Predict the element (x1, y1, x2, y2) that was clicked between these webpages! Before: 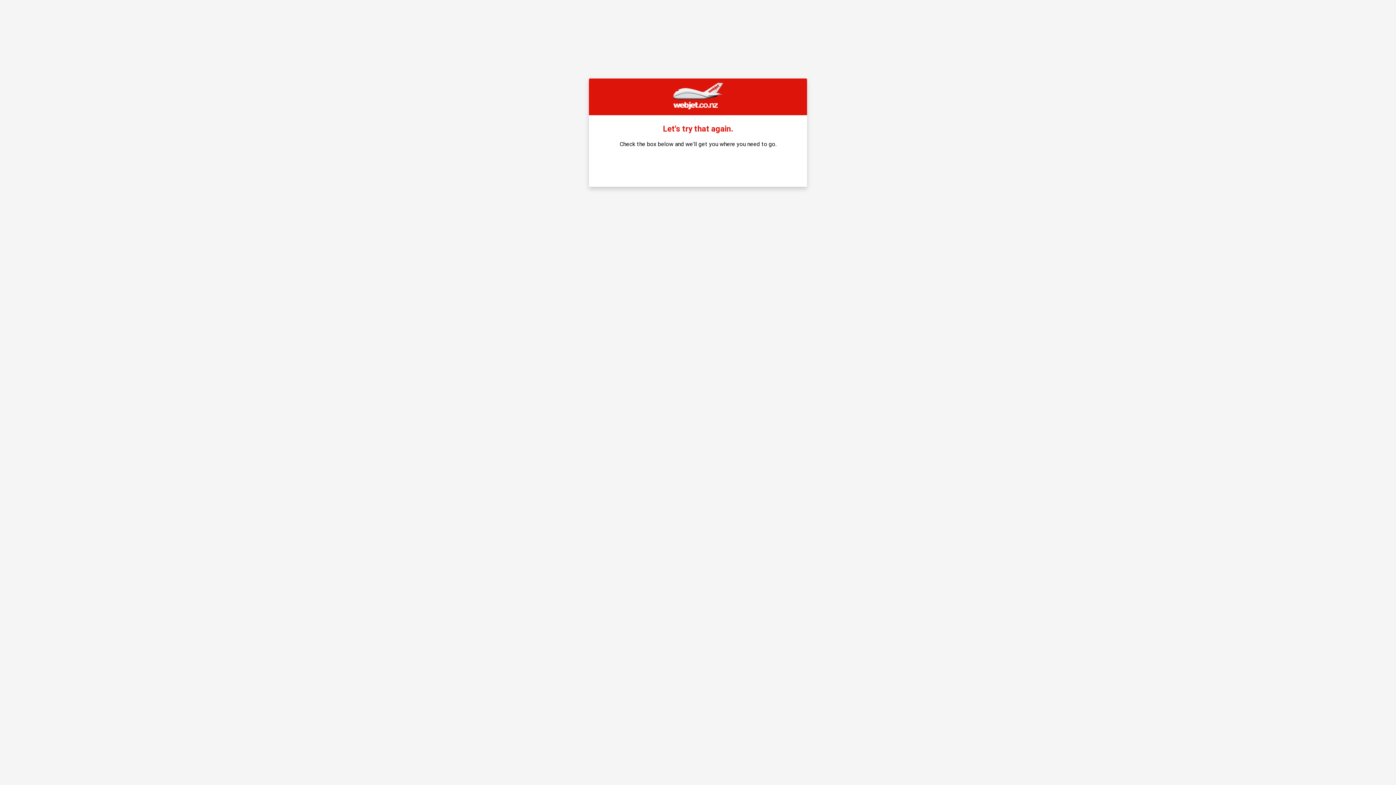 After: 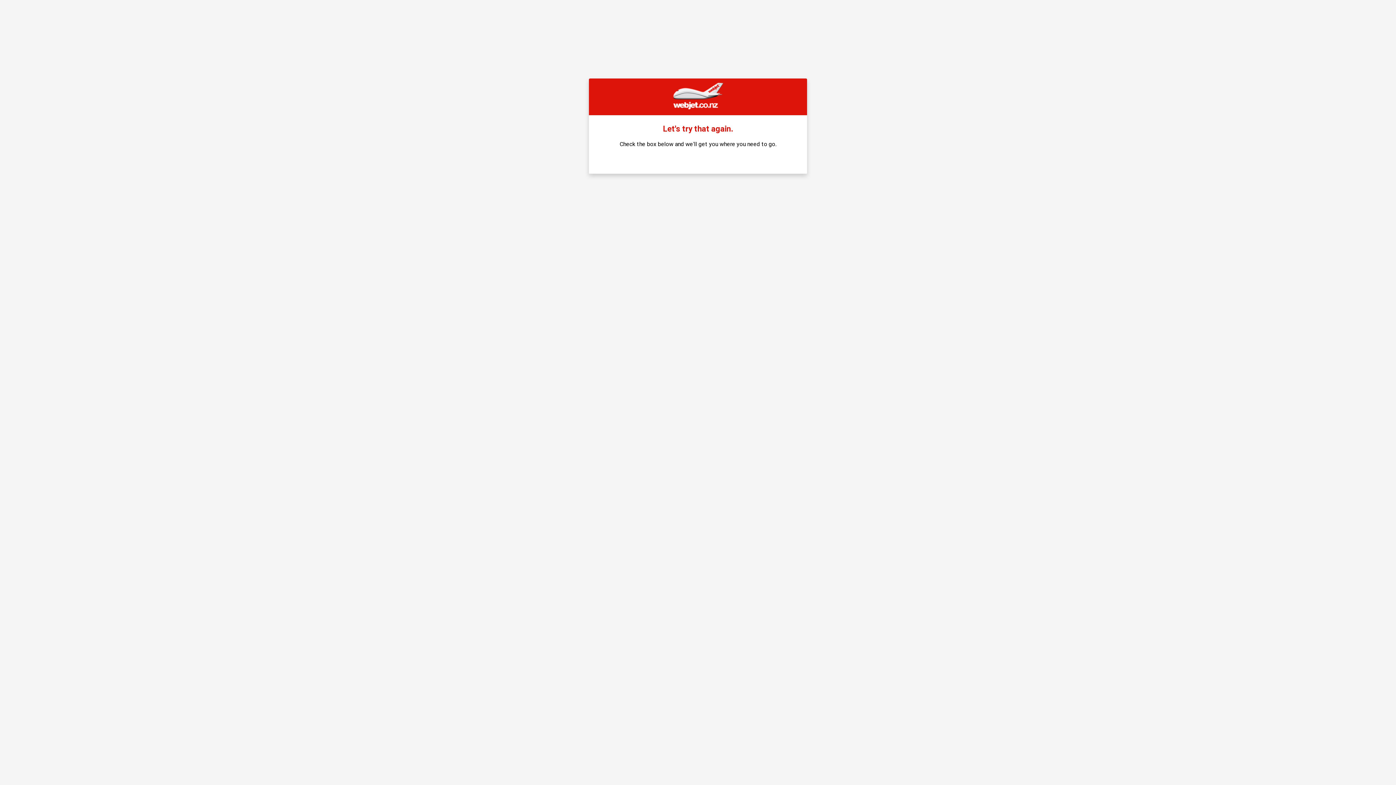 Action: bbox: (671, 104, 724, 110)